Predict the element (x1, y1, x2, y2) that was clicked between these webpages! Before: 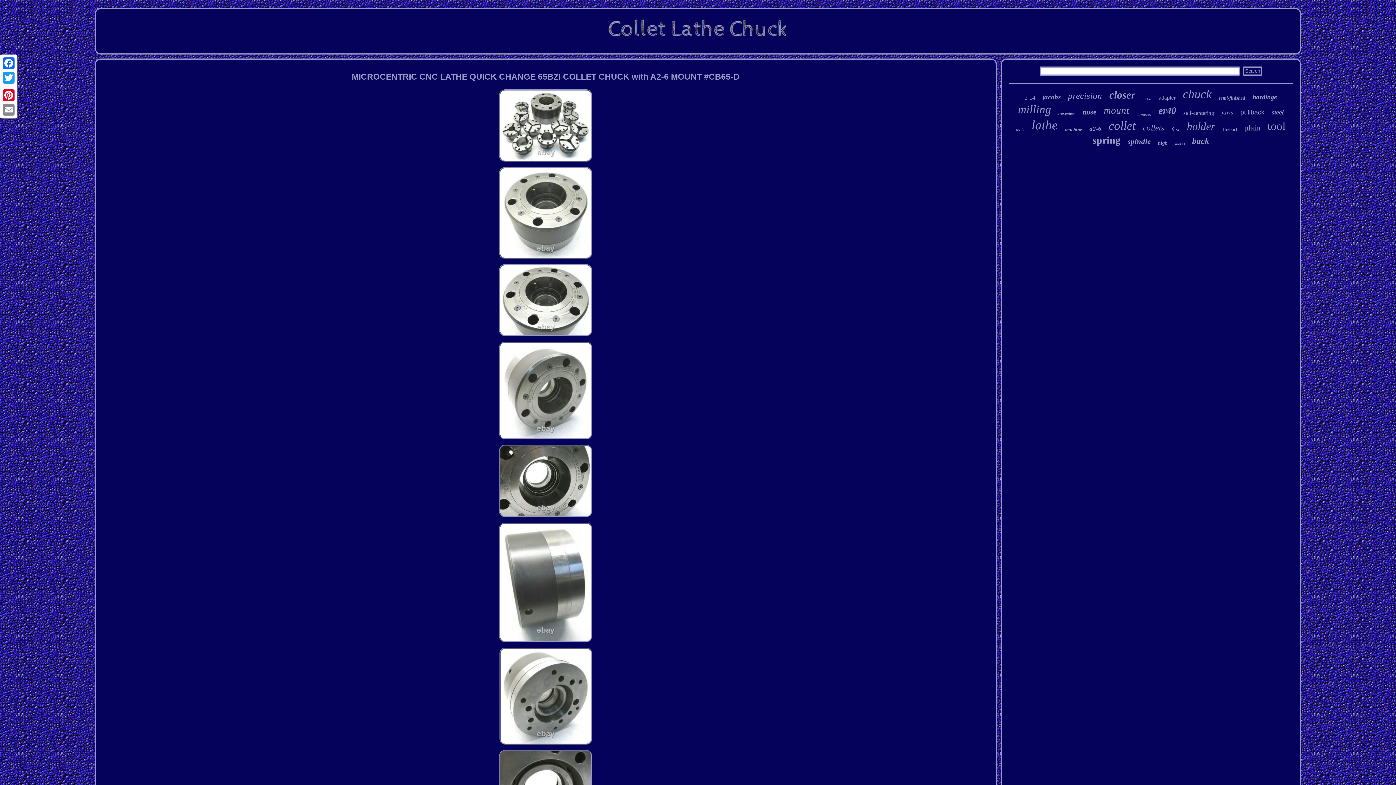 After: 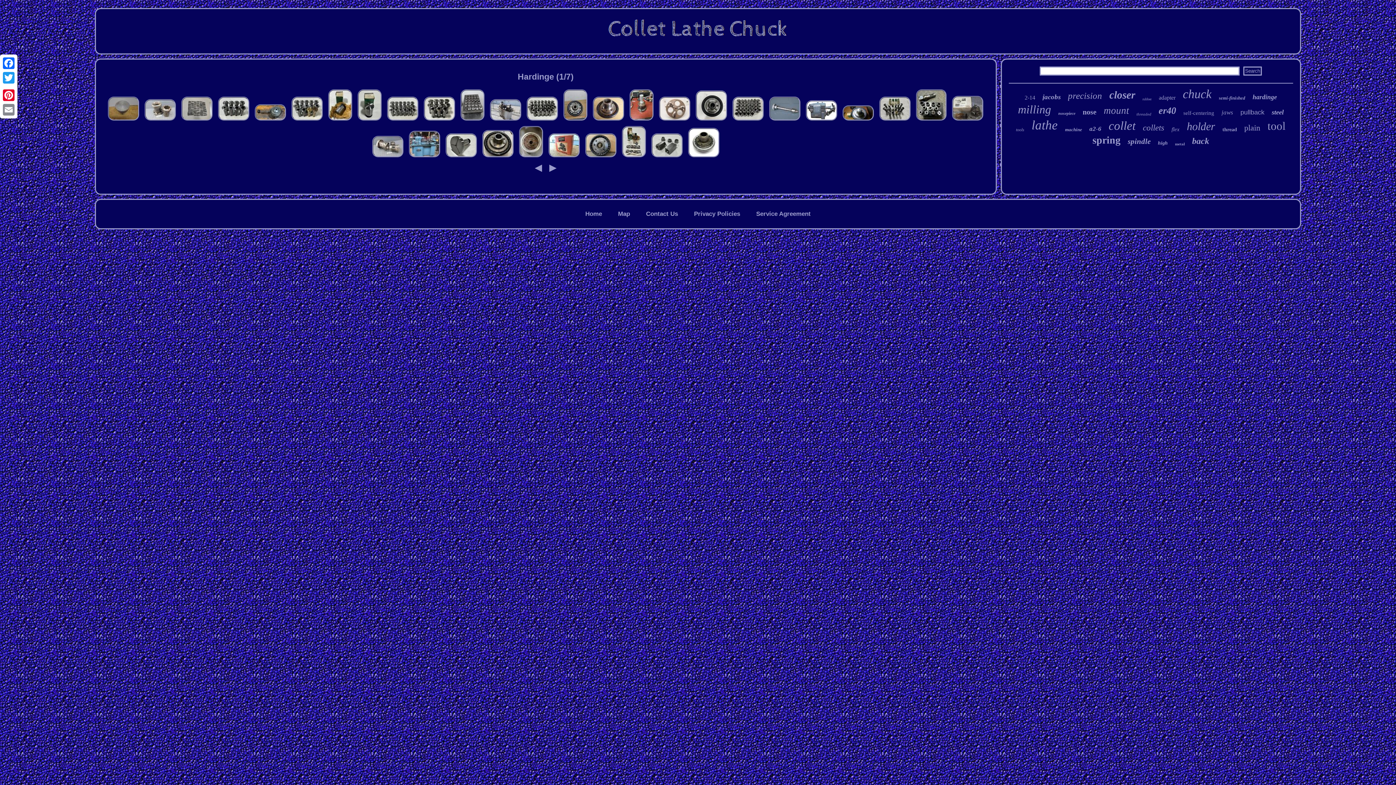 Action: bbox: (1252, 93, 1277, 101) label: hardinge